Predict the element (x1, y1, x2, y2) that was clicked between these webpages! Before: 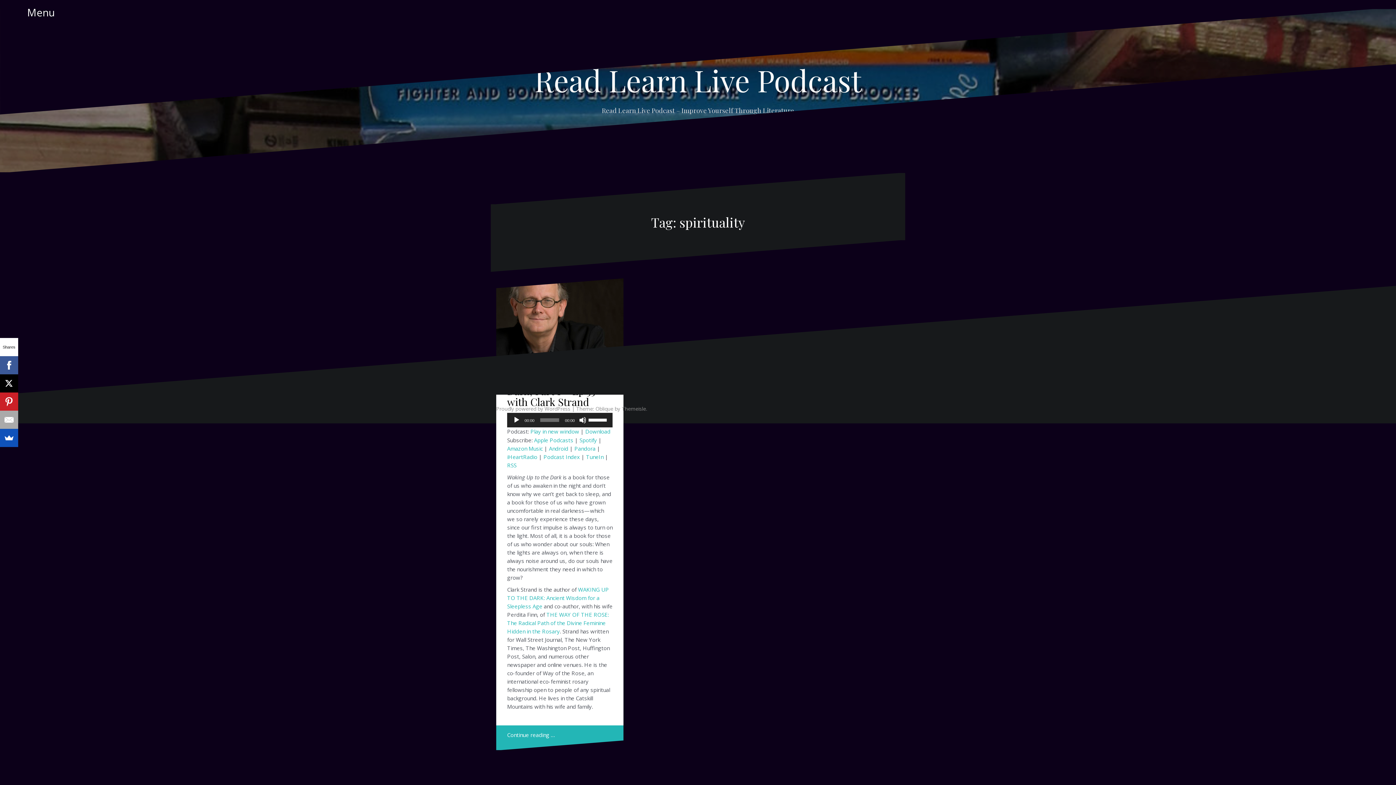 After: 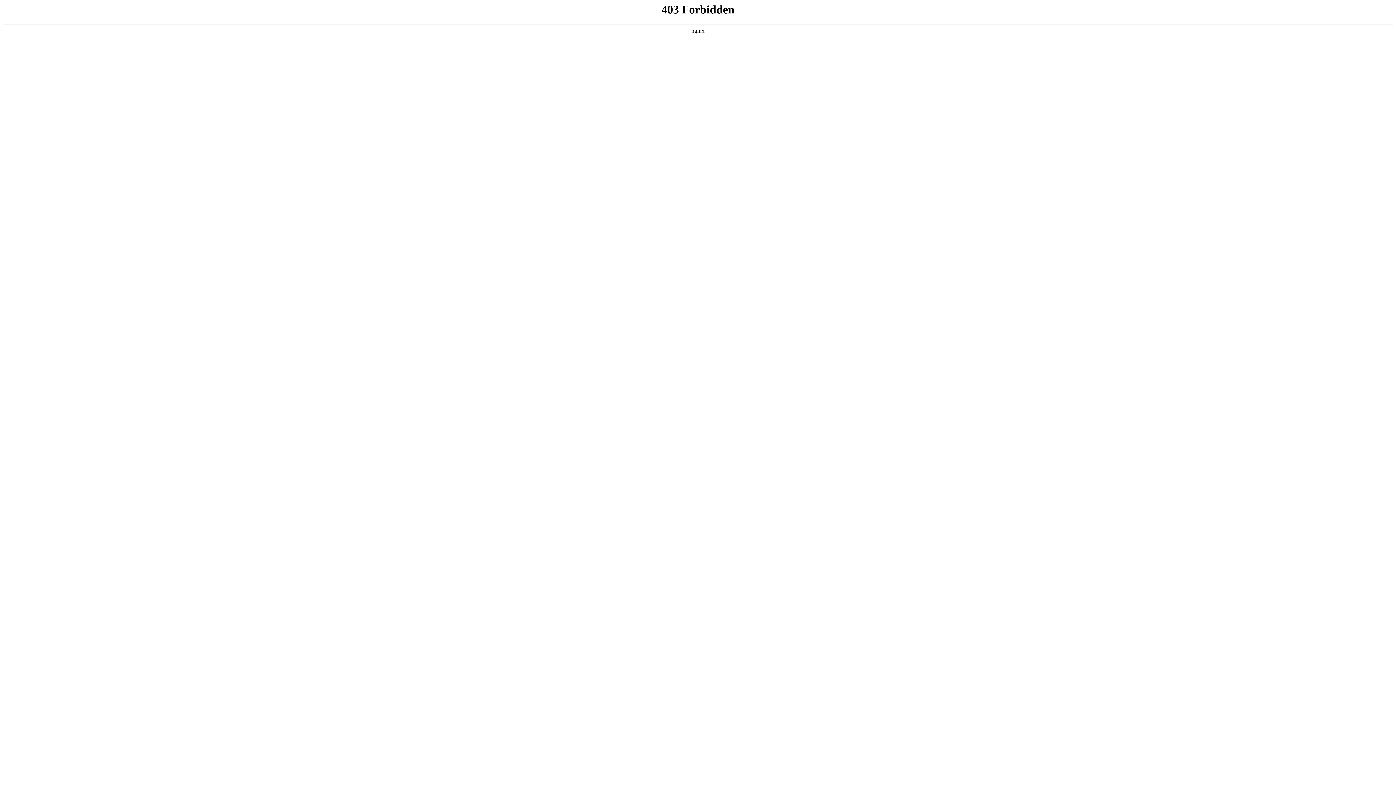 Action: label: Proudly powered by WordPress bbox: (496, 405, 570, 412)